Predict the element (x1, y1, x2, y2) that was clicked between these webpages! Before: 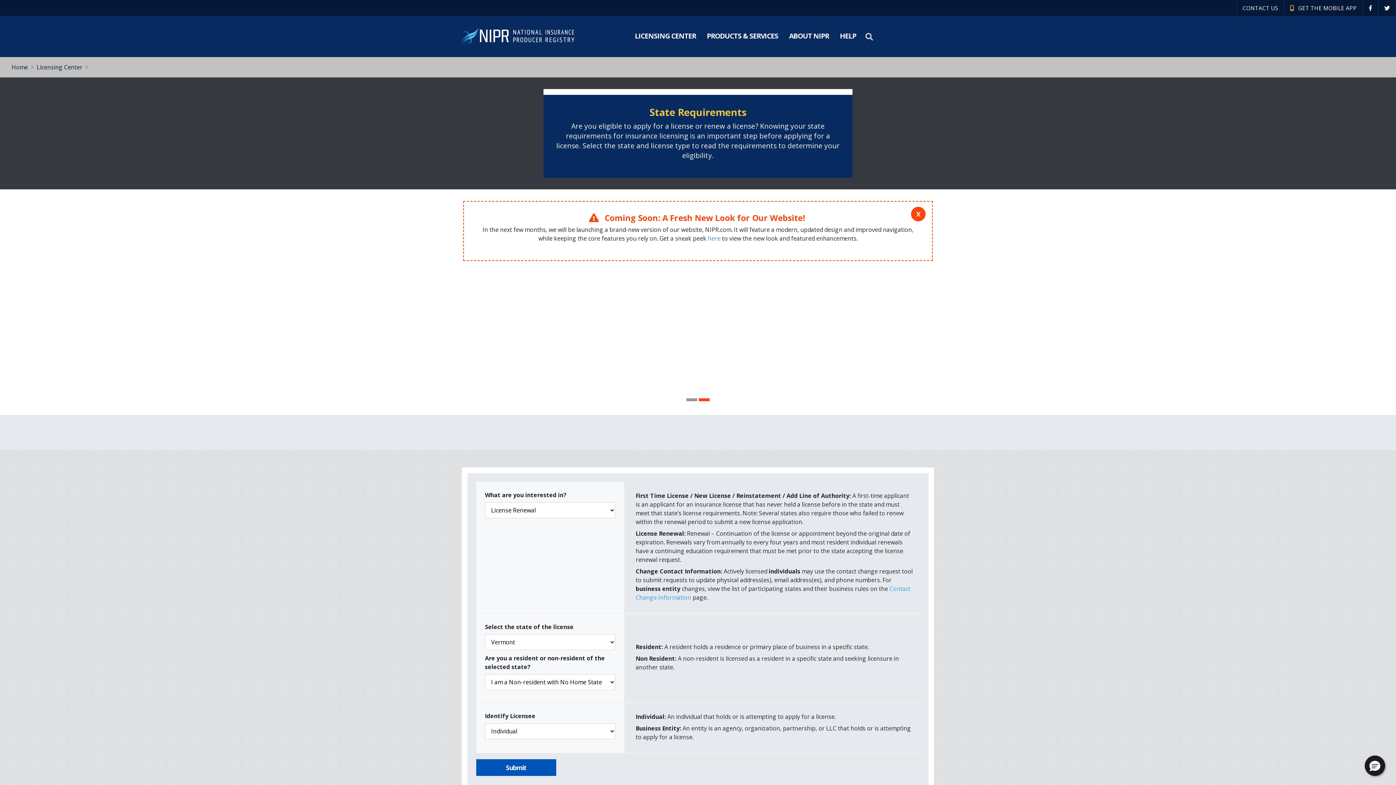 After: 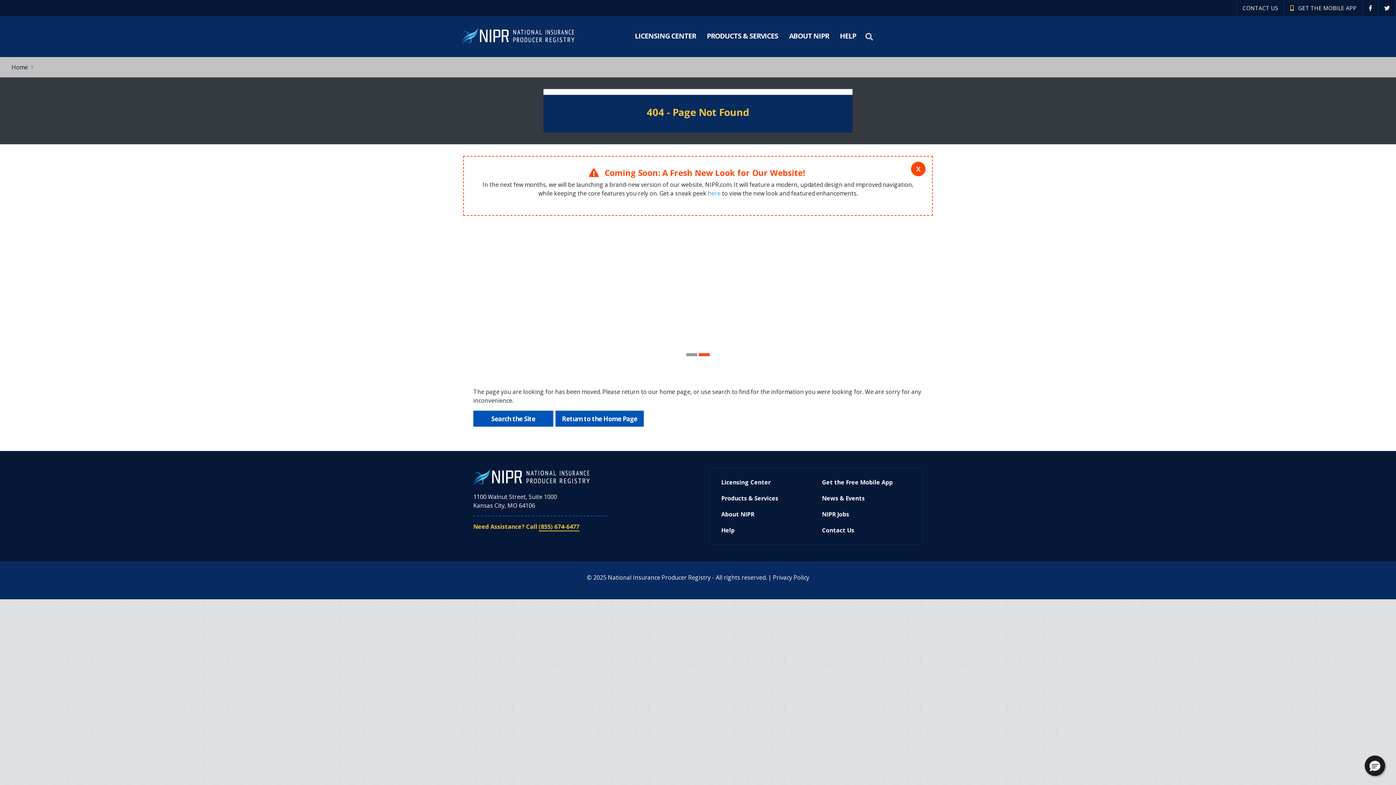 Action: bbox: (1225, 0, 1236, 5)